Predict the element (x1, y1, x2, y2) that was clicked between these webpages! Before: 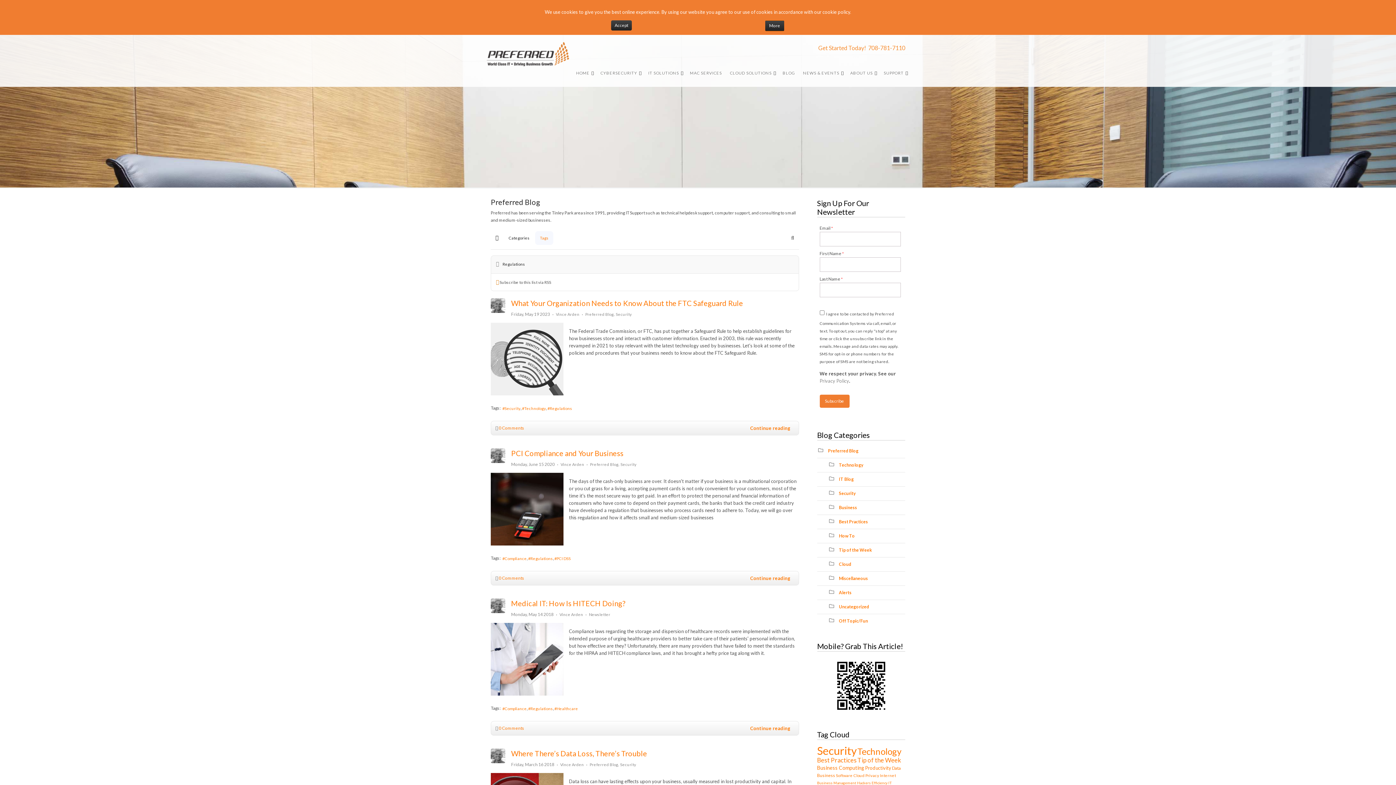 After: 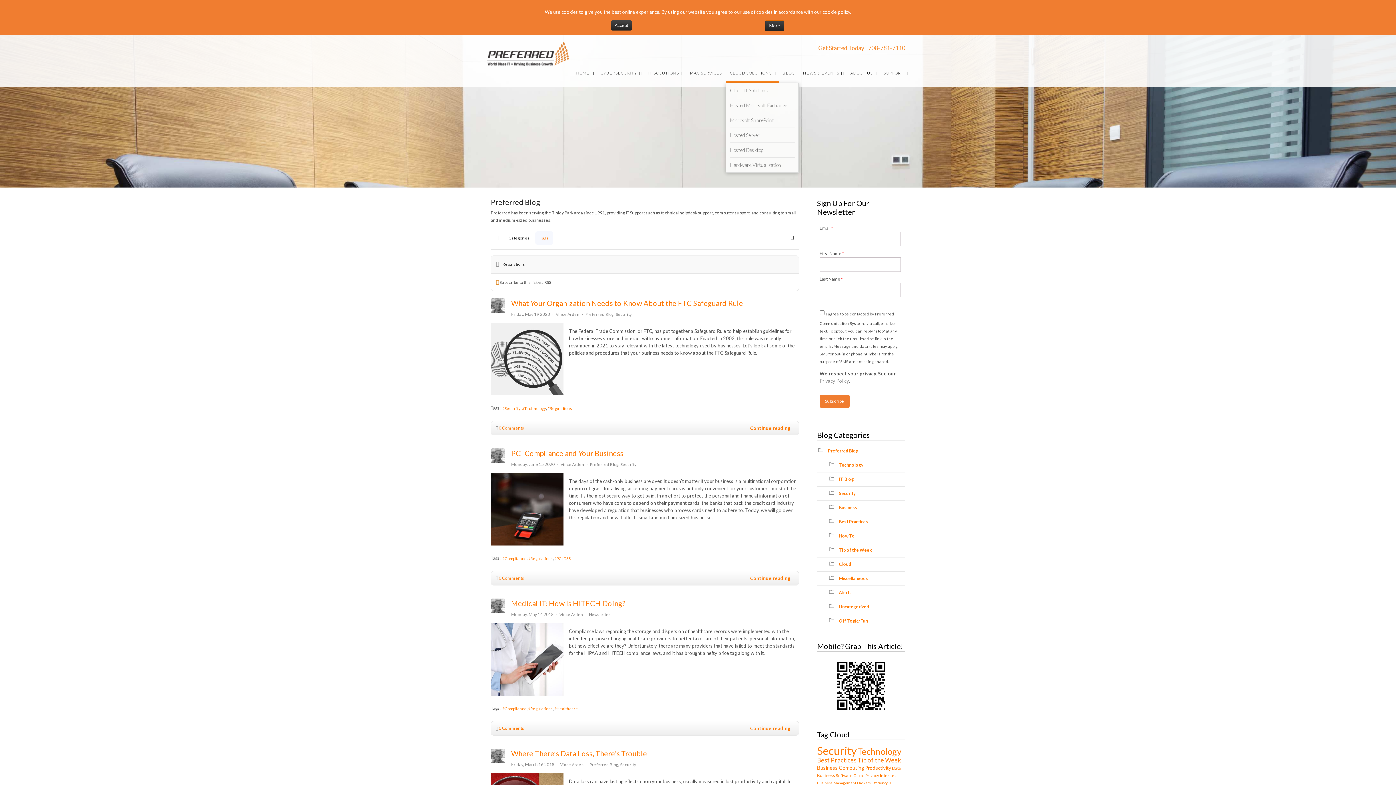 Action: bbox: (726, 57, 778, 83) label: CLOUD SOLUTIONS